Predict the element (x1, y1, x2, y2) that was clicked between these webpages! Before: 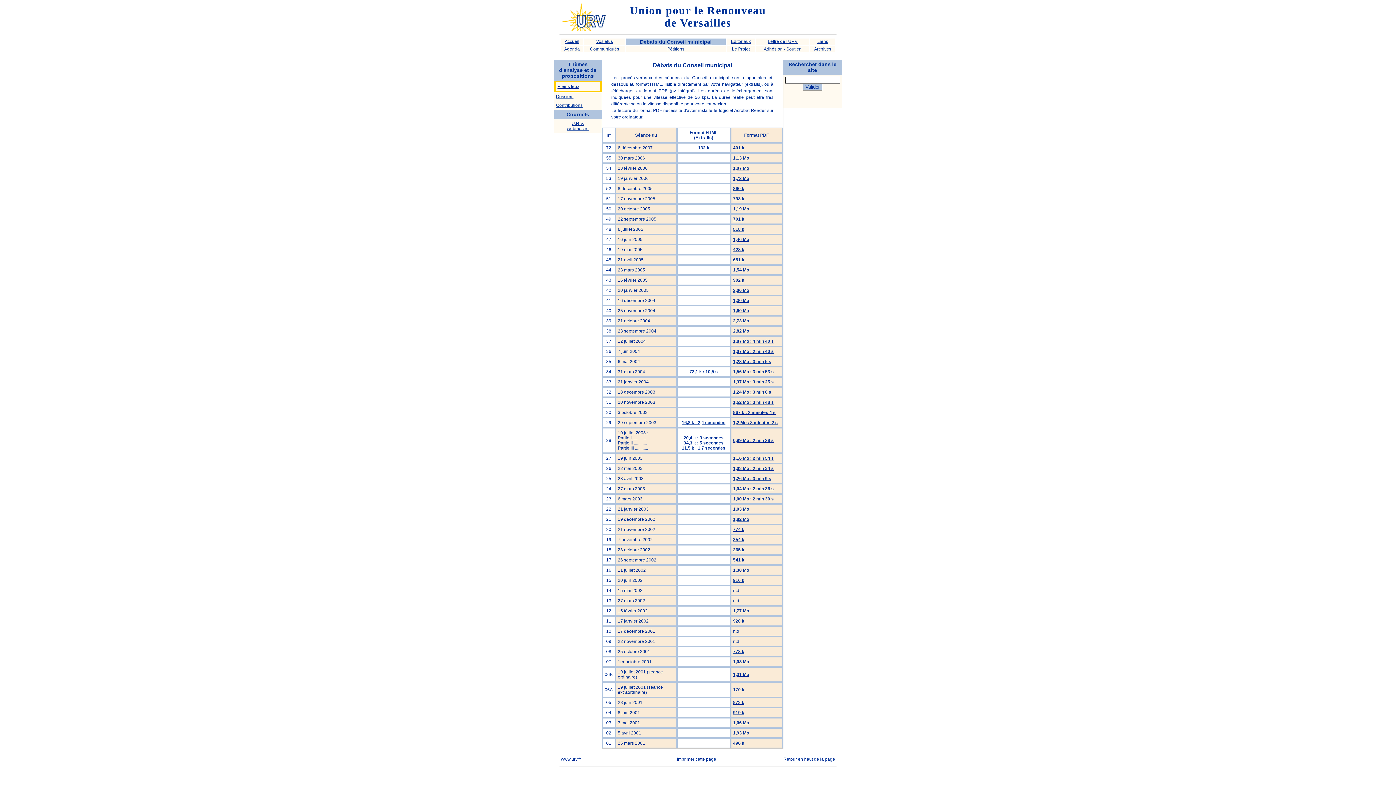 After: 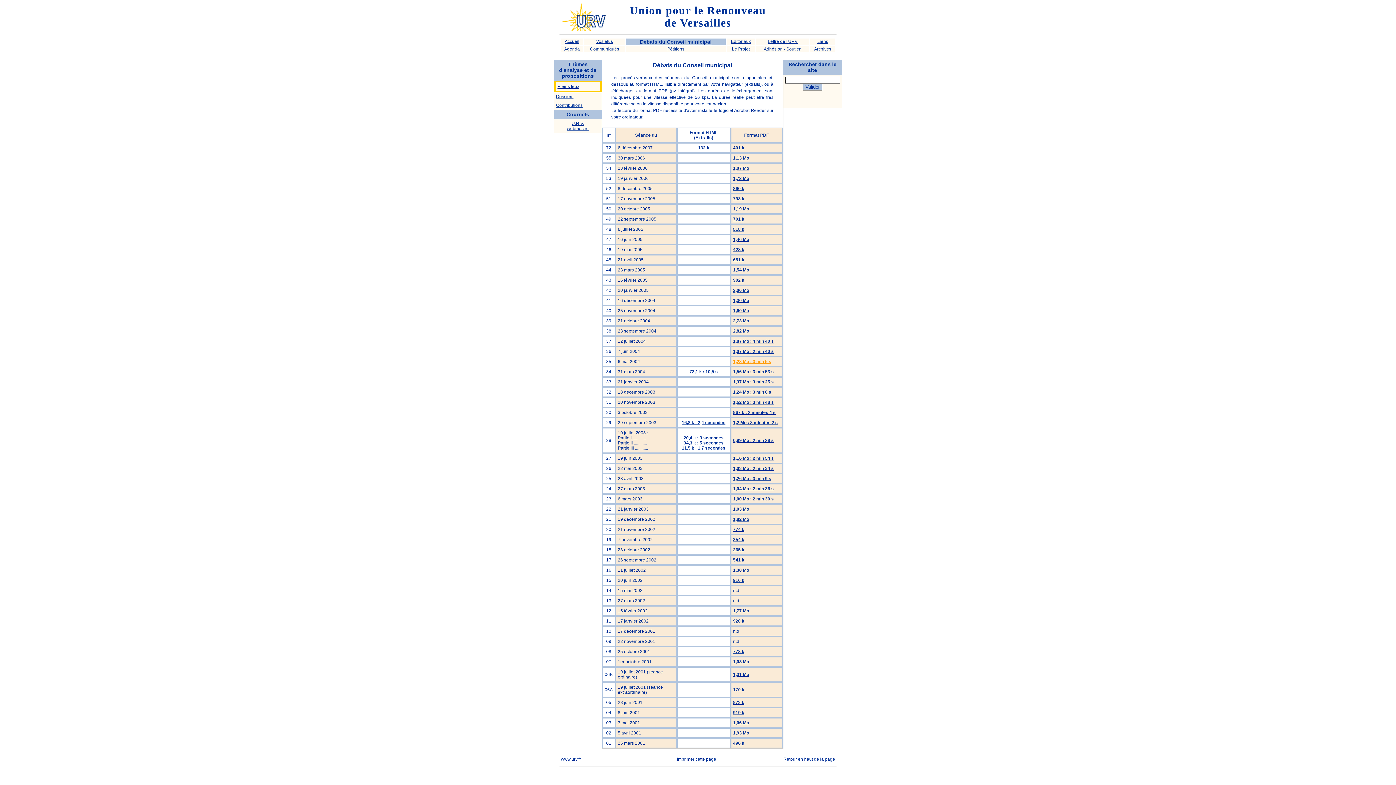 Action: bbox: (733, 359, 771, 364) label: 1,23 Mo : 3 min 5 s